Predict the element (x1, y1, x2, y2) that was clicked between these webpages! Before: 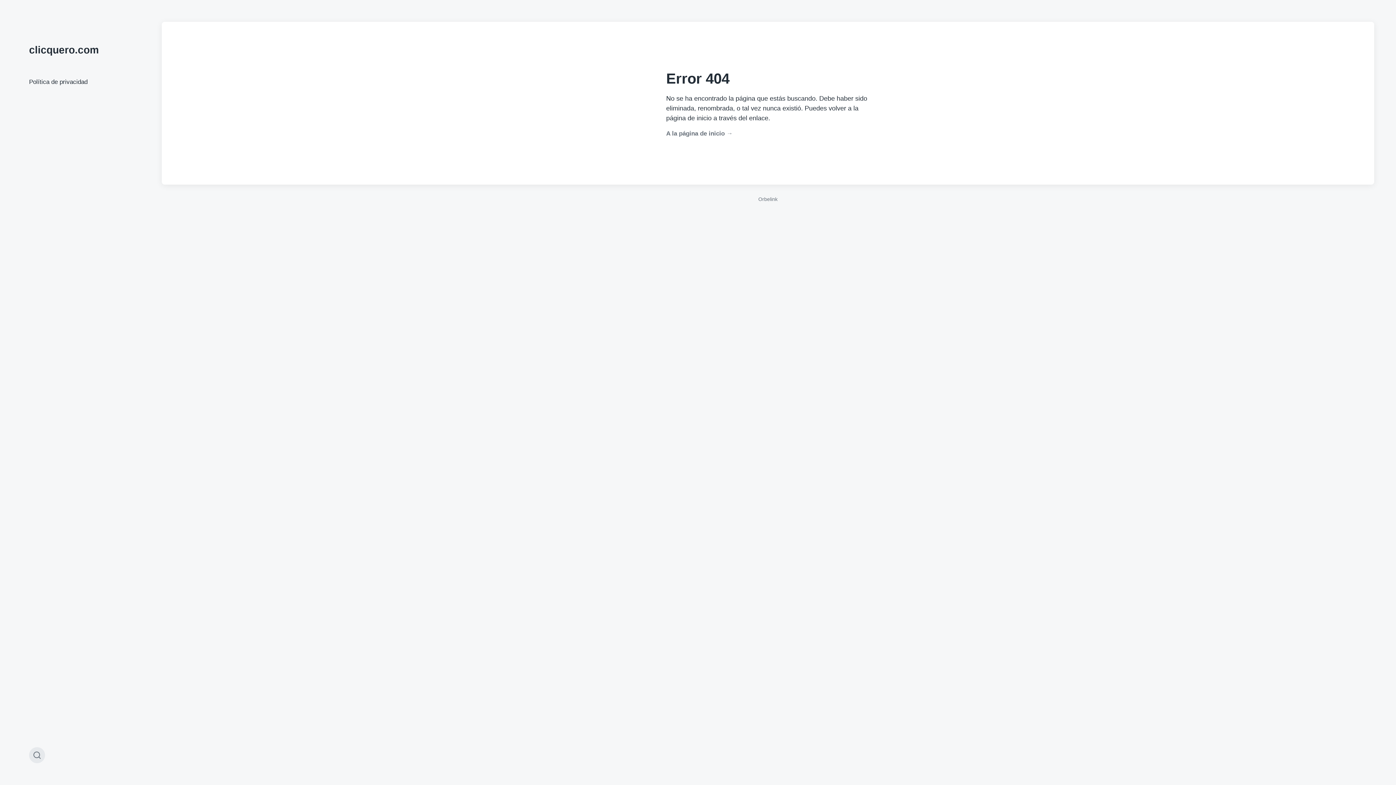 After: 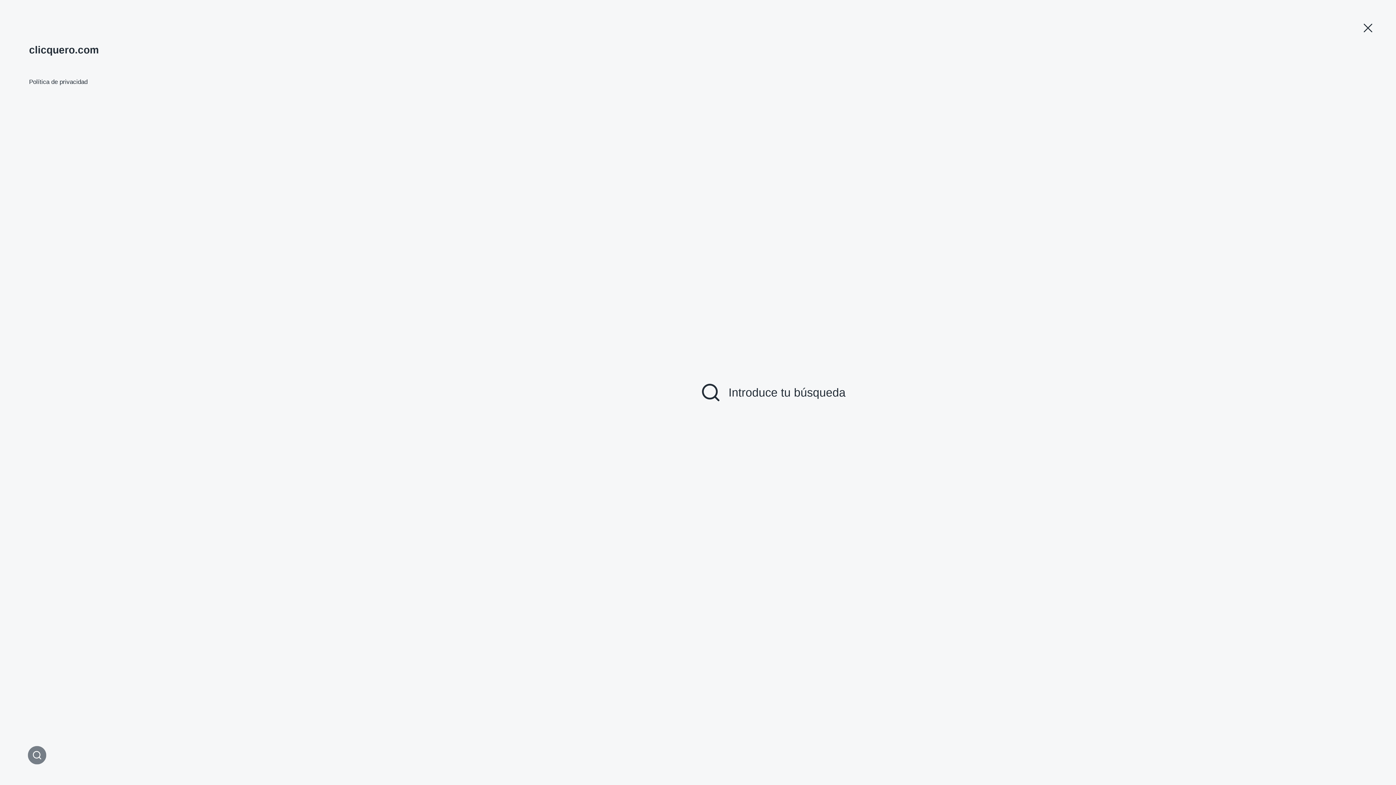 Action: bbox: (29, 747, 45, 763) label: Alternar el campo de búsqueda